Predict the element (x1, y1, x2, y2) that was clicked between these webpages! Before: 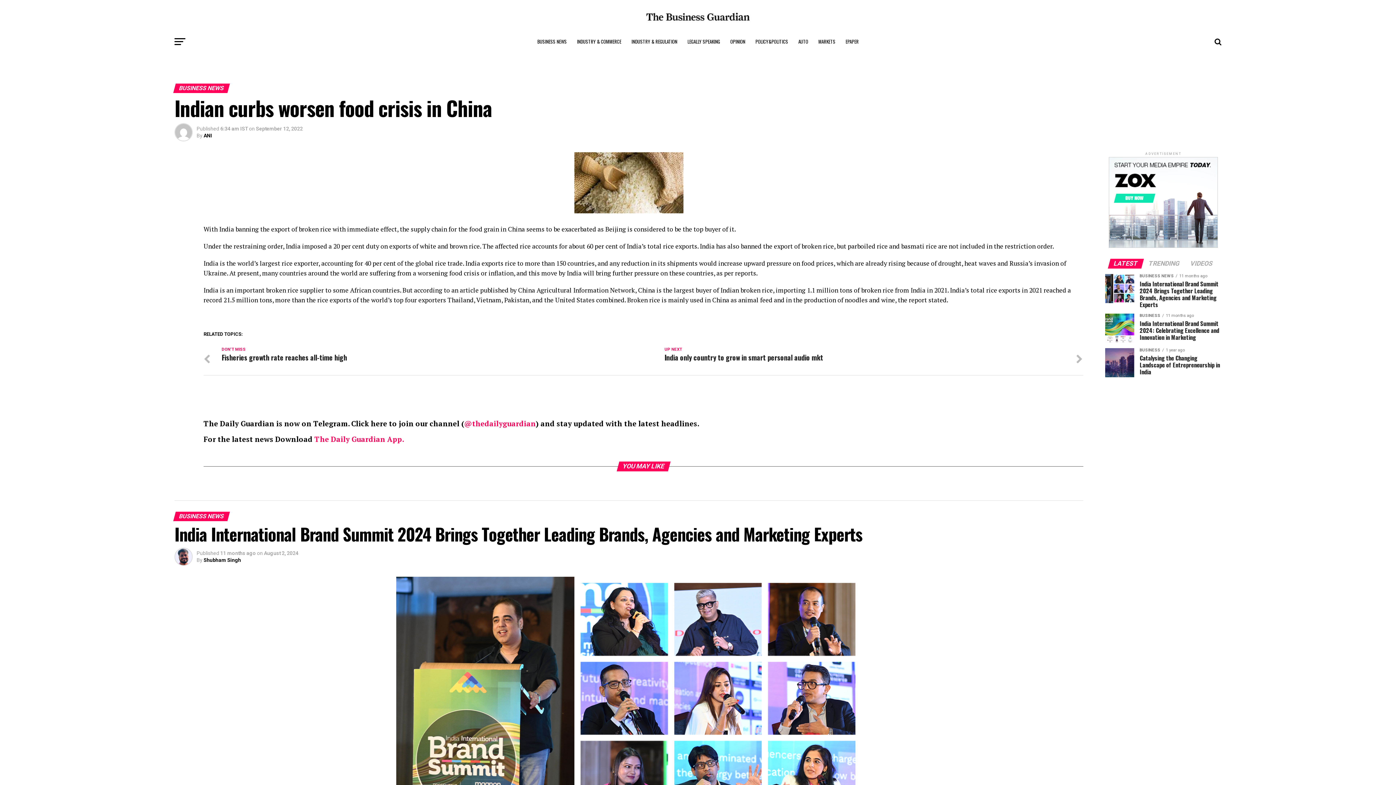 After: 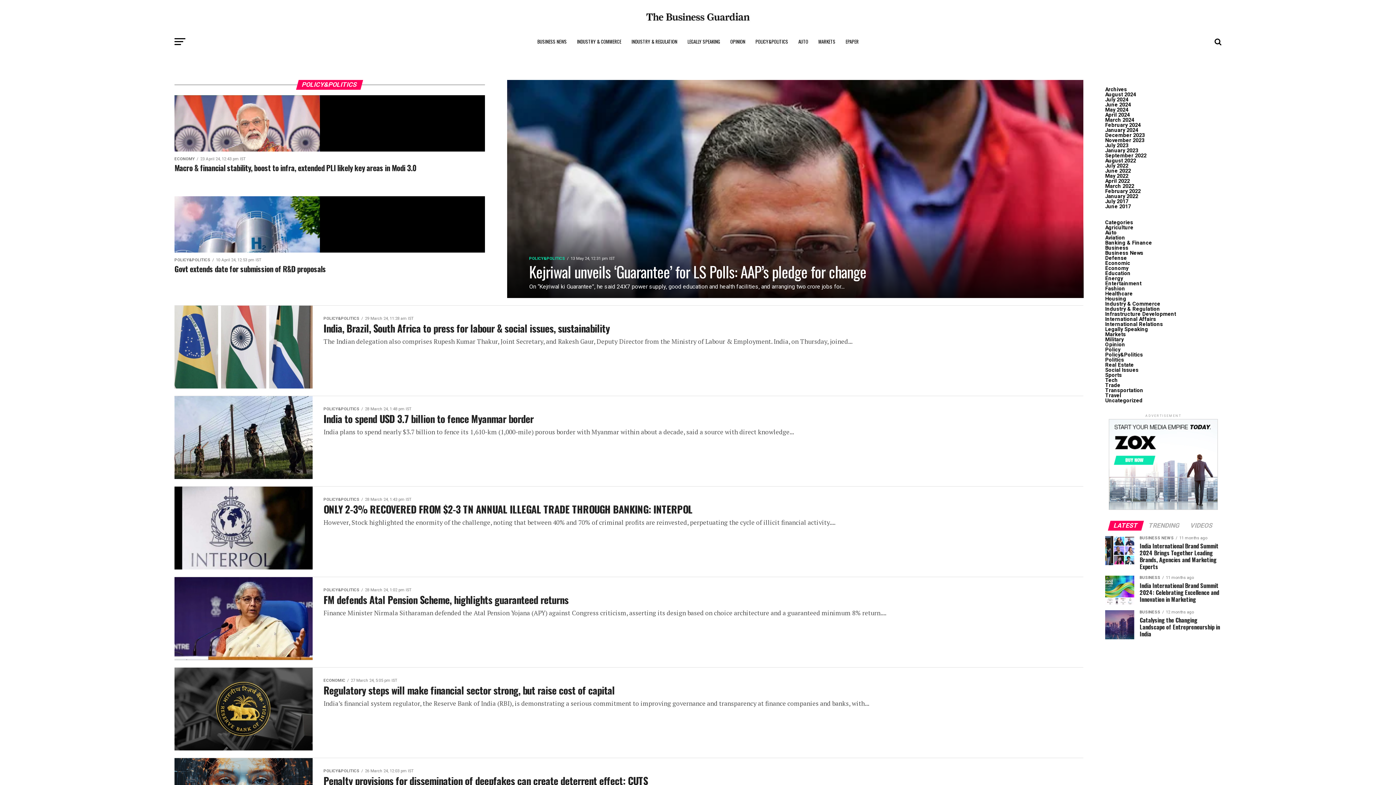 Action: bbox: (751, 32, 792, 50) label: POLICY&POLITICS